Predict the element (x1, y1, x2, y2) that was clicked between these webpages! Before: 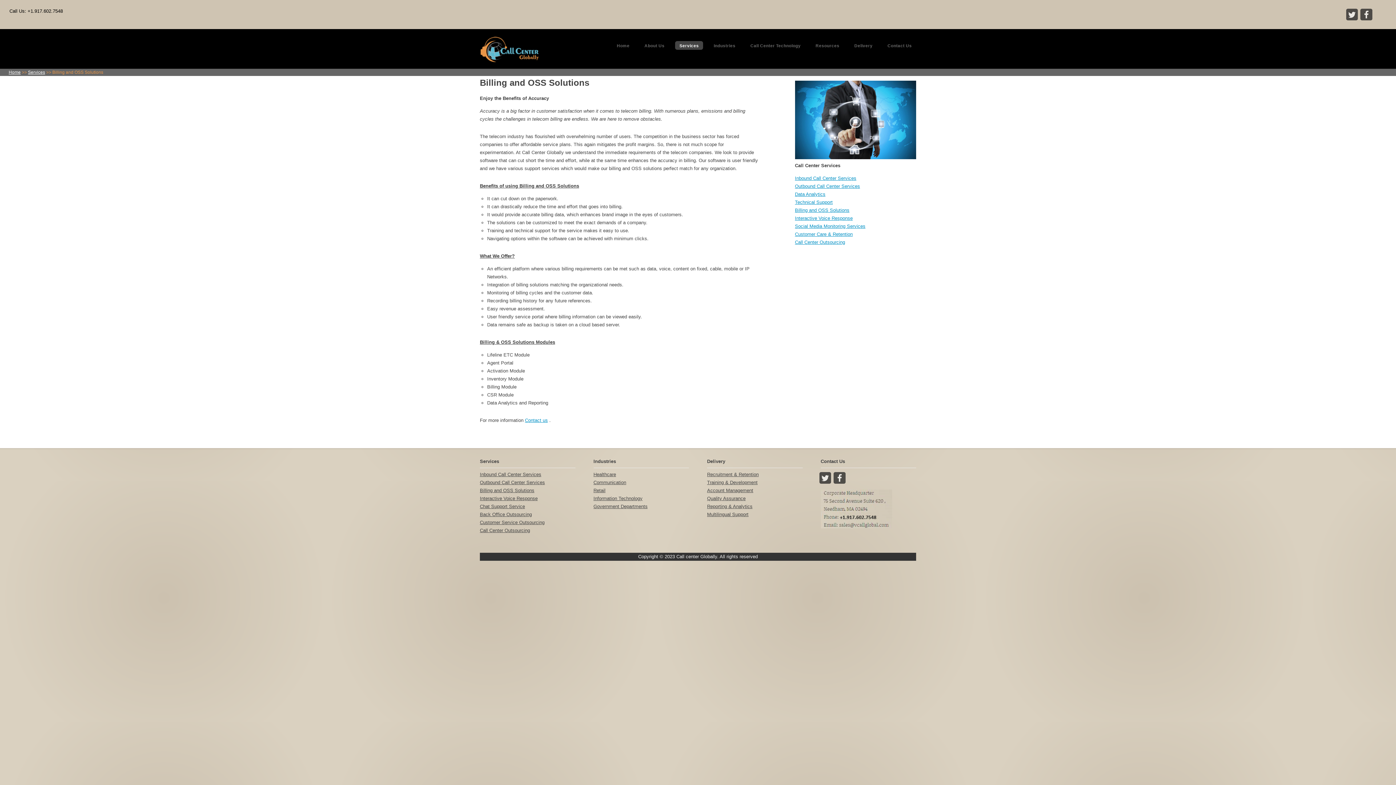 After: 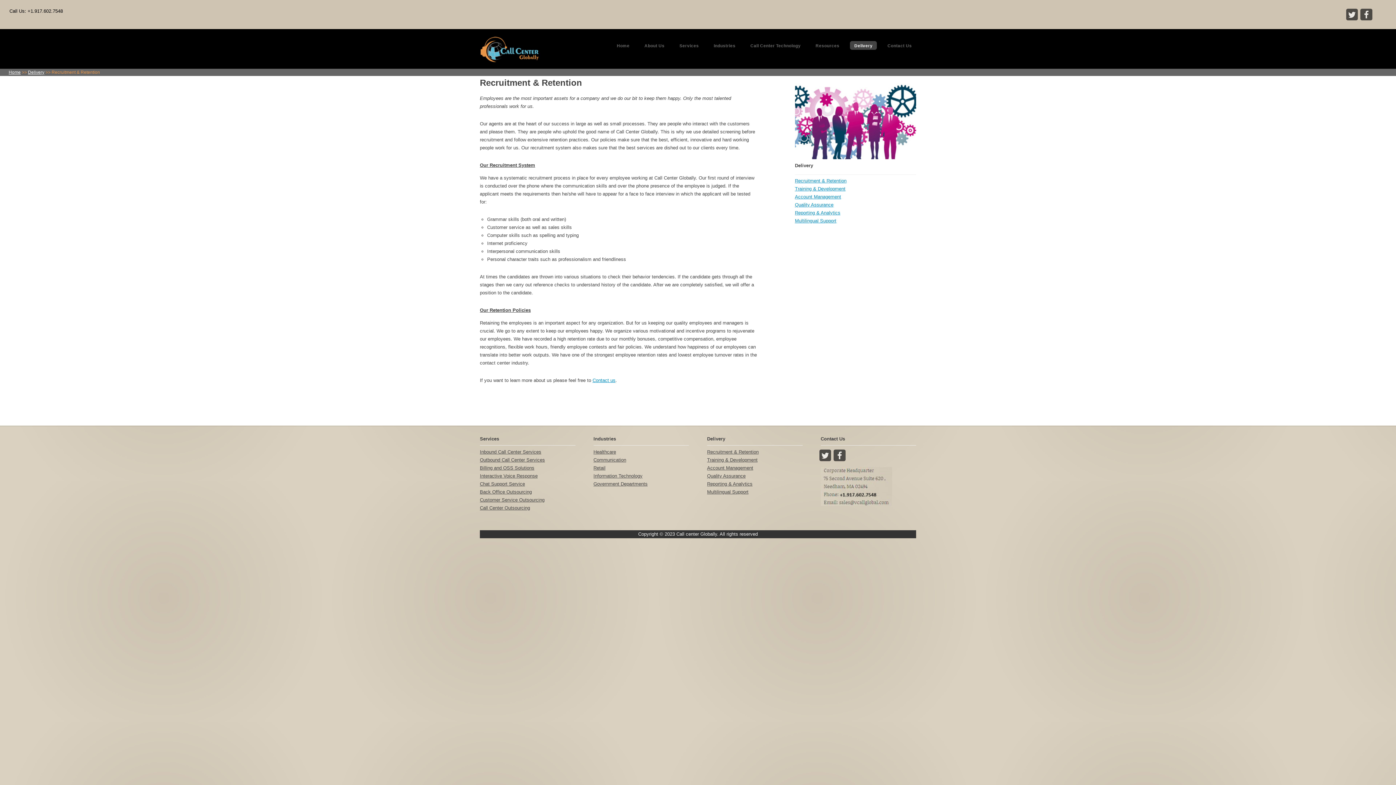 Action: label: Recruitment & Retention bbox: (707, 471, 758, 477)